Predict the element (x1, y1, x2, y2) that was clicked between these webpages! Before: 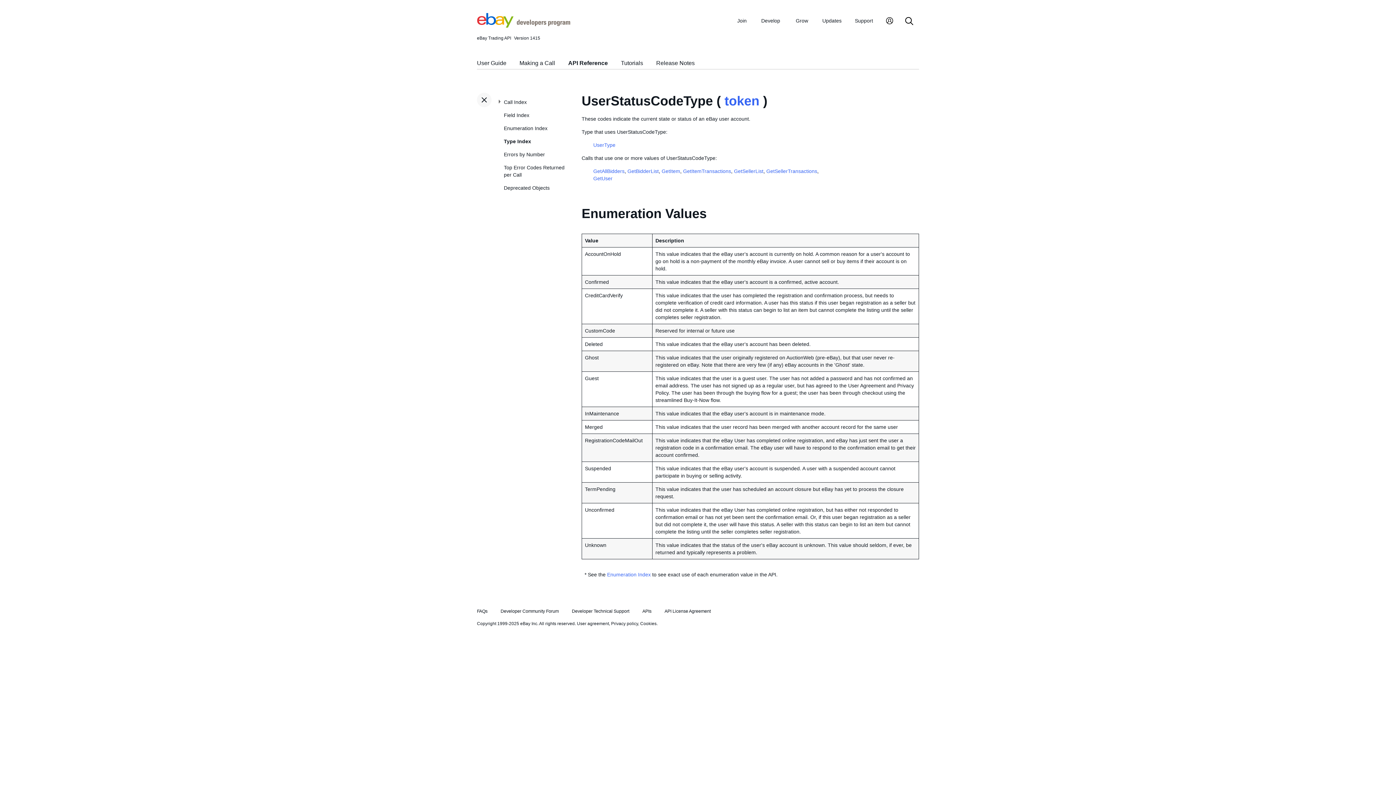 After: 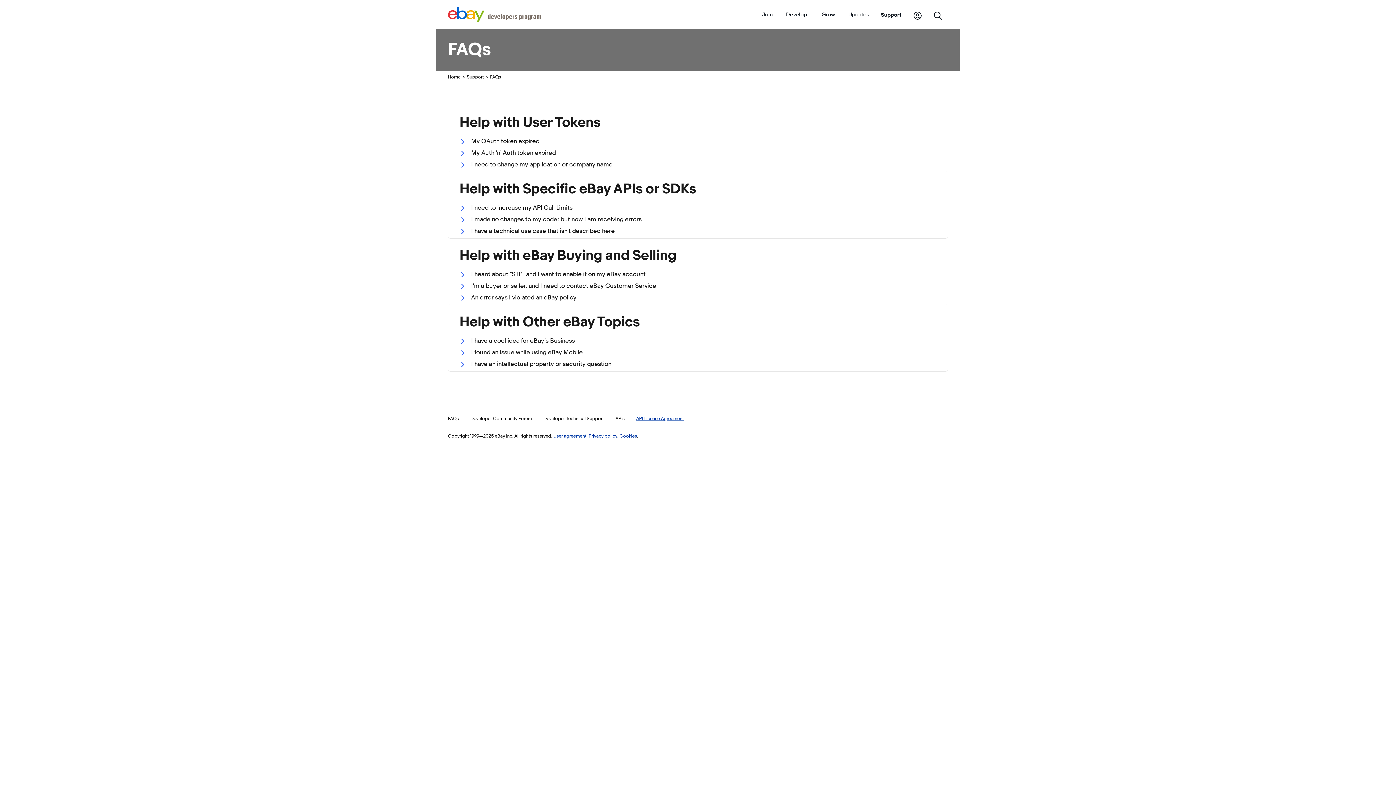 Action: label: FAQs bbox: (477, 609, 487, 614)